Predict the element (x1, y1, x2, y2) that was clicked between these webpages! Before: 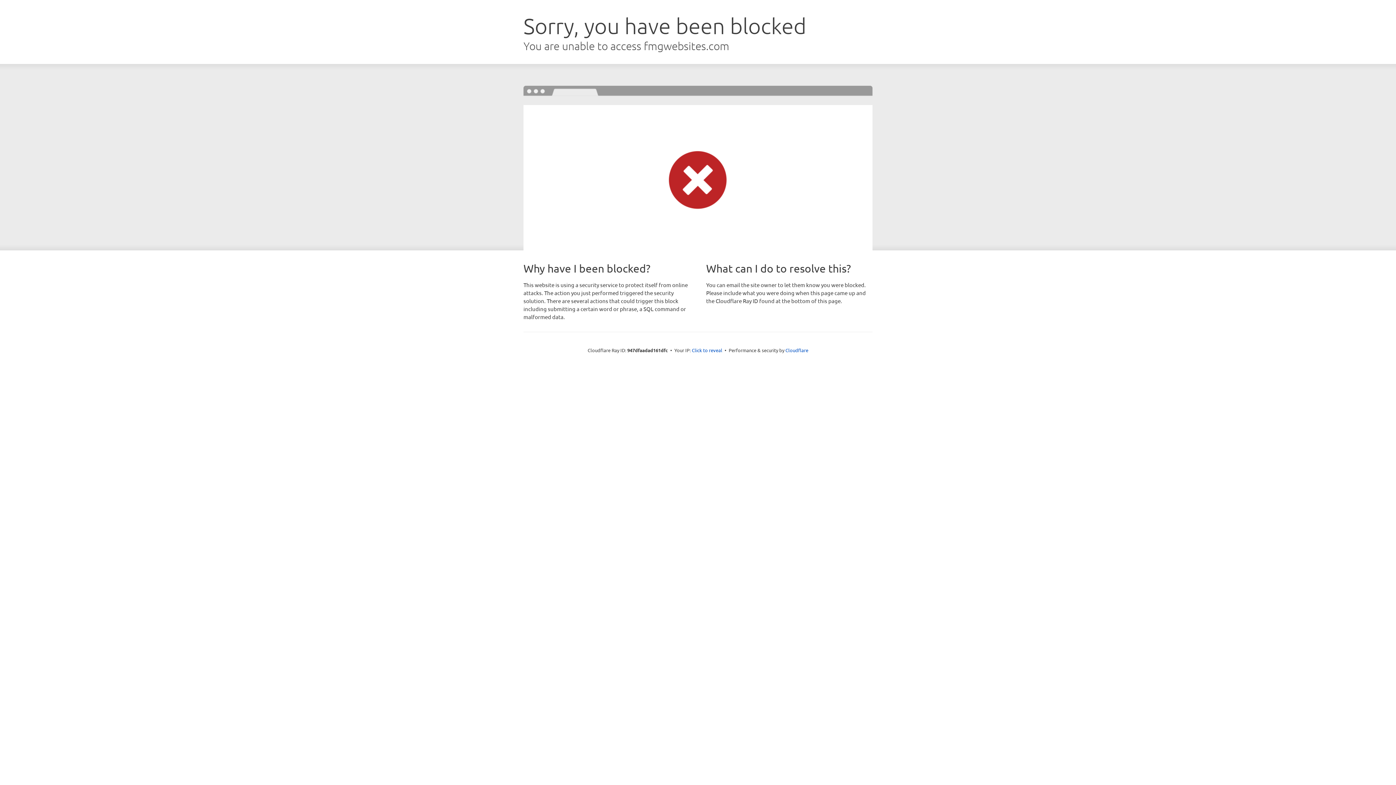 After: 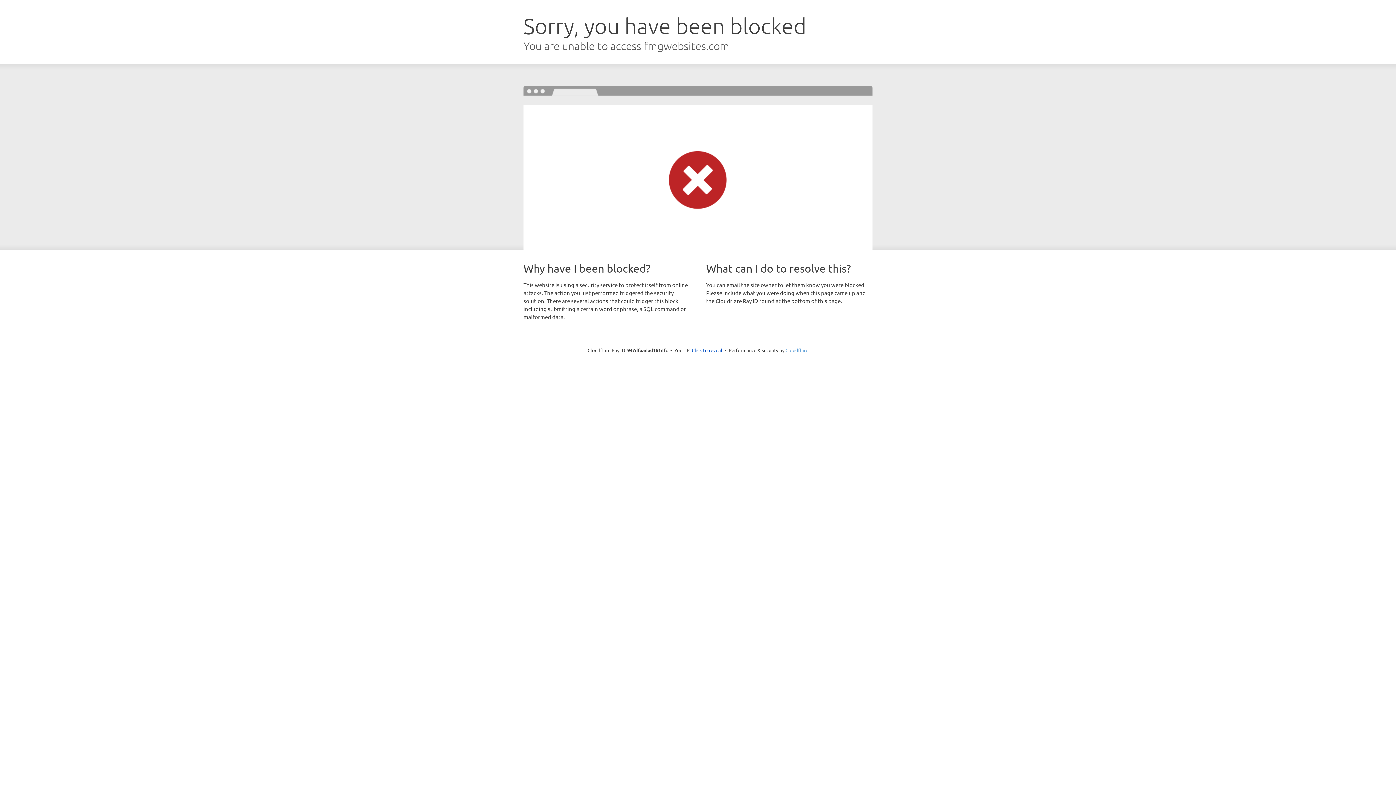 Action: label: Cloudflare bbox: (785, 347, 808, 353)